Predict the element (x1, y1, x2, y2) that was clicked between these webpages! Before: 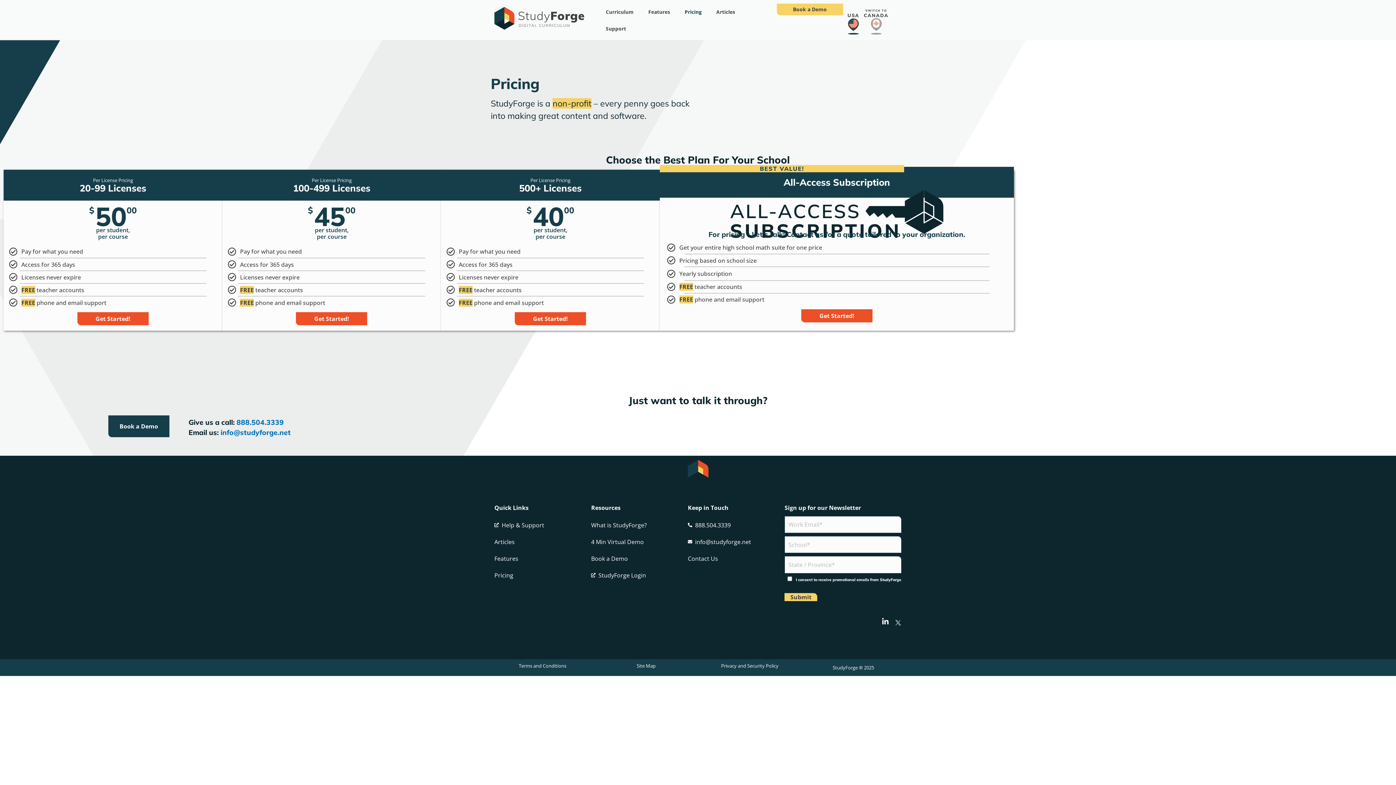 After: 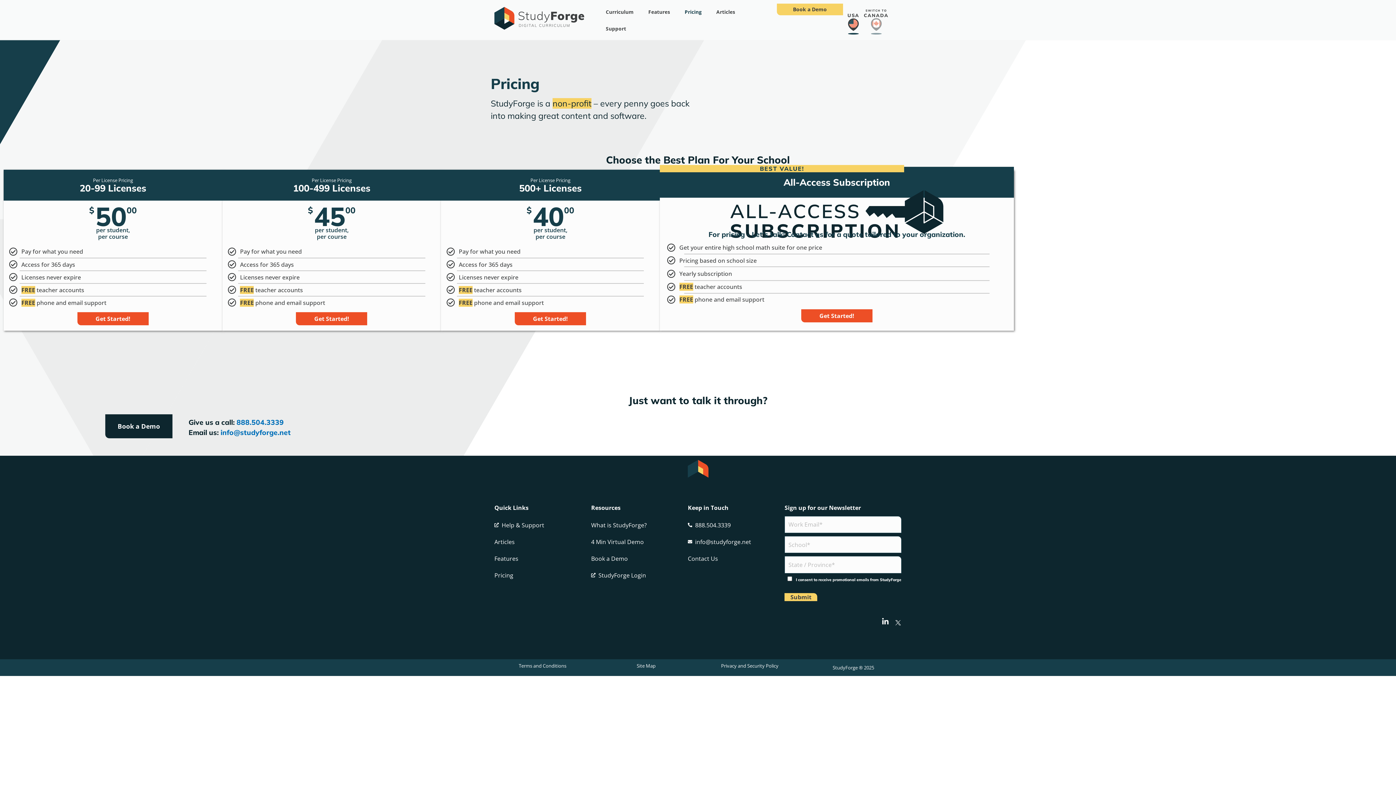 Action: label: Book a Demo bbox: (108, 415, 169, 437)